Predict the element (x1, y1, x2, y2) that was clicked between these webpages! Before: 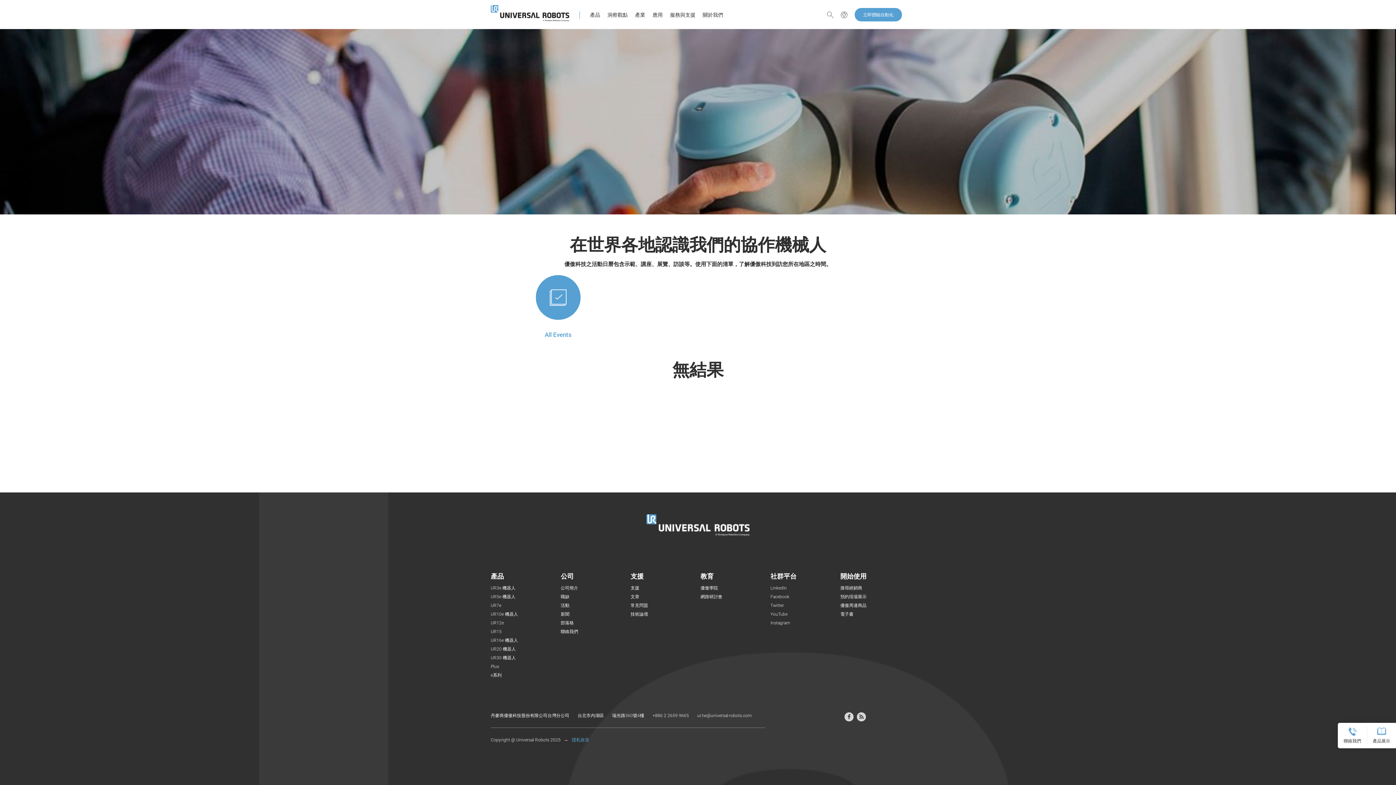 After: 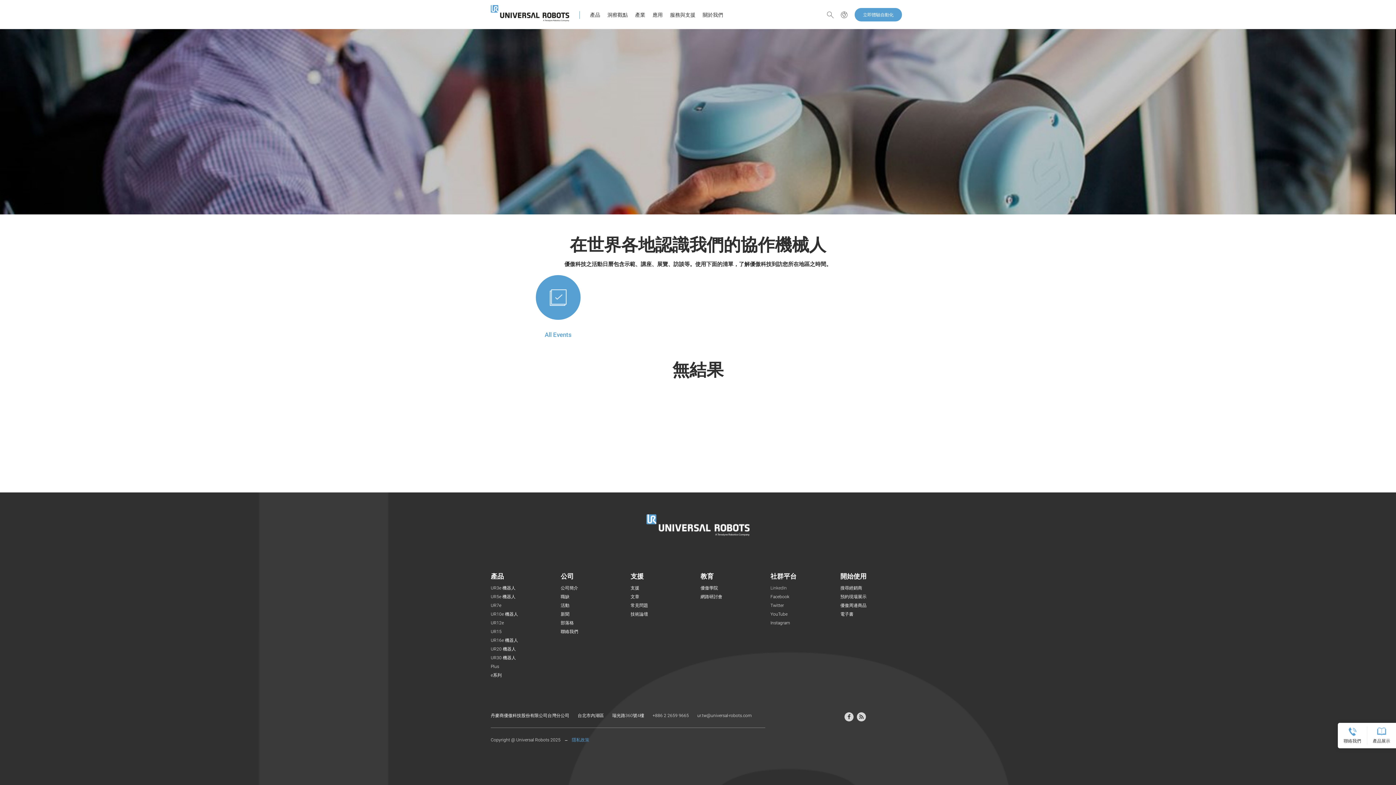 Action: label: LinkedIn bbox: (770, 584, 787, 592)